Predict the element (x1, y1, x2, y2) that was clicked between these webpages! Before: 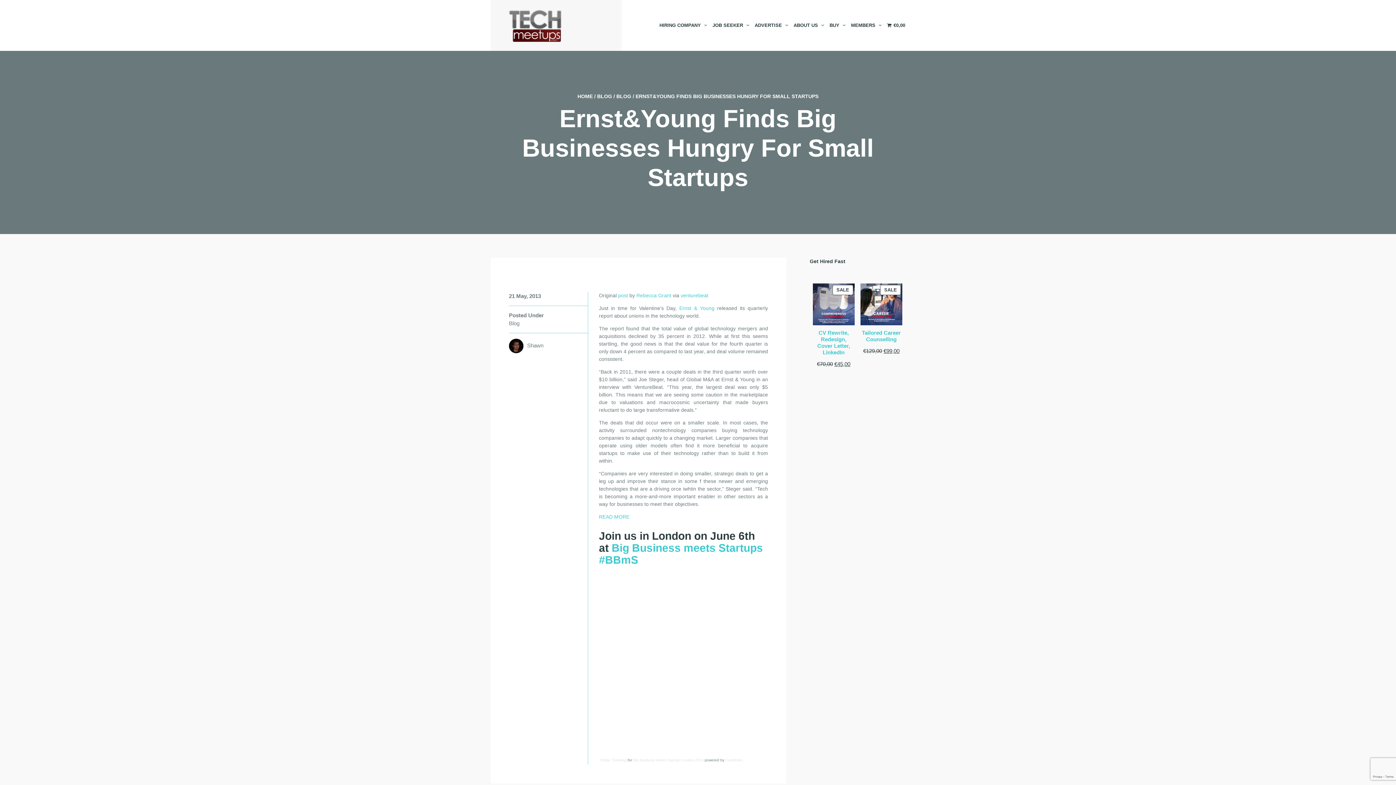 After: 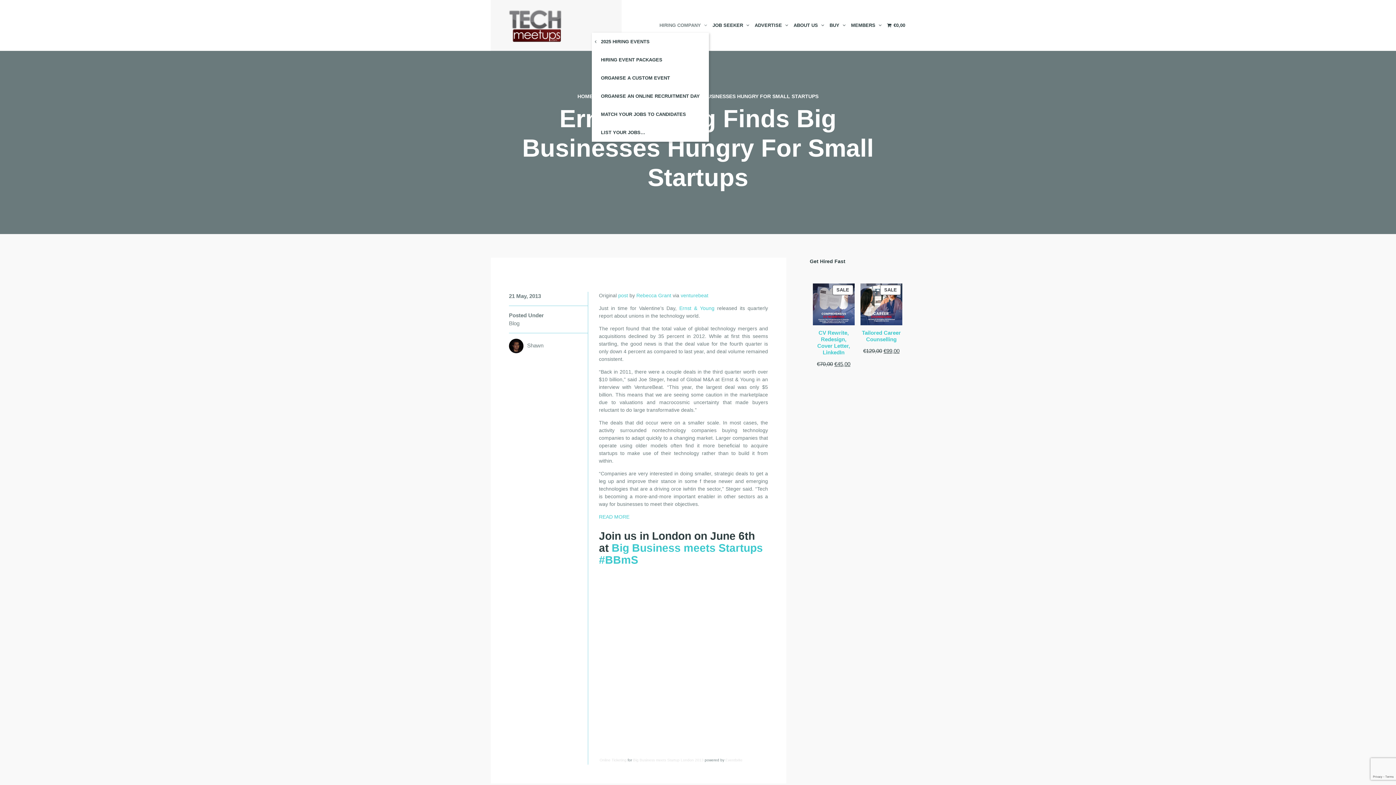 Action: label: HIRING COMPANY bbox: (655, 18, 709, 32)